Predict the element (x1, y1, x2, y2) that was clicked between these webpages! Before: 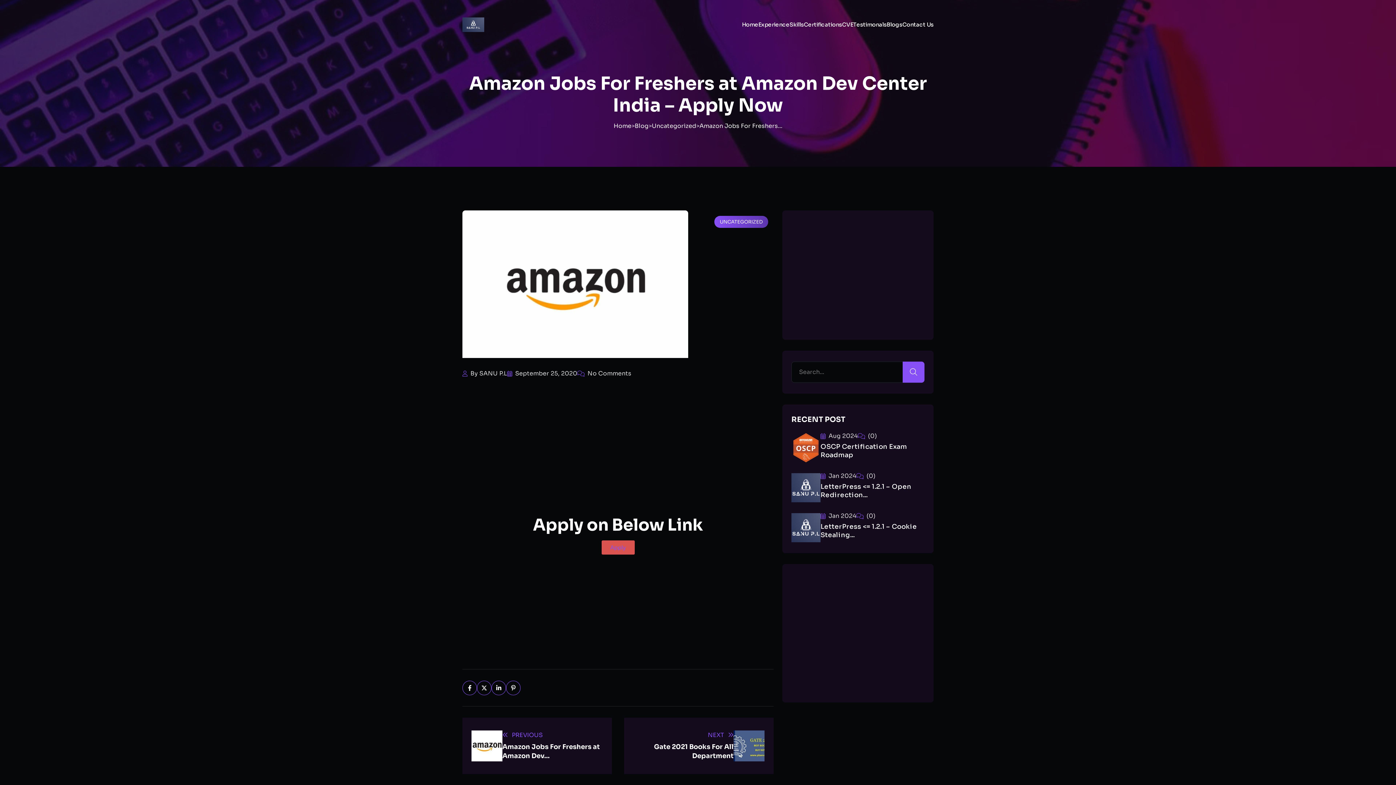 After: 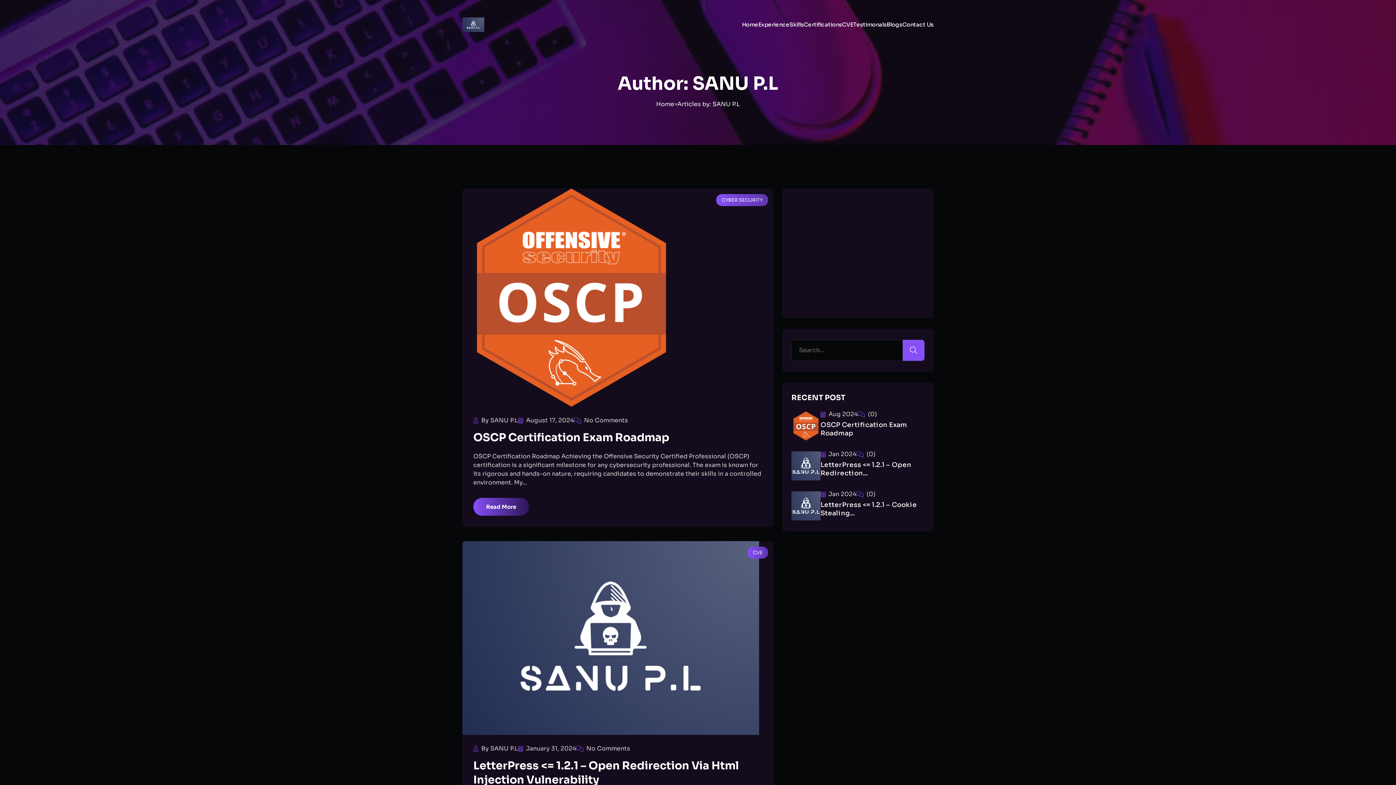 Action: label: By SANU P.L bbox: (470, 370, 507, 376)